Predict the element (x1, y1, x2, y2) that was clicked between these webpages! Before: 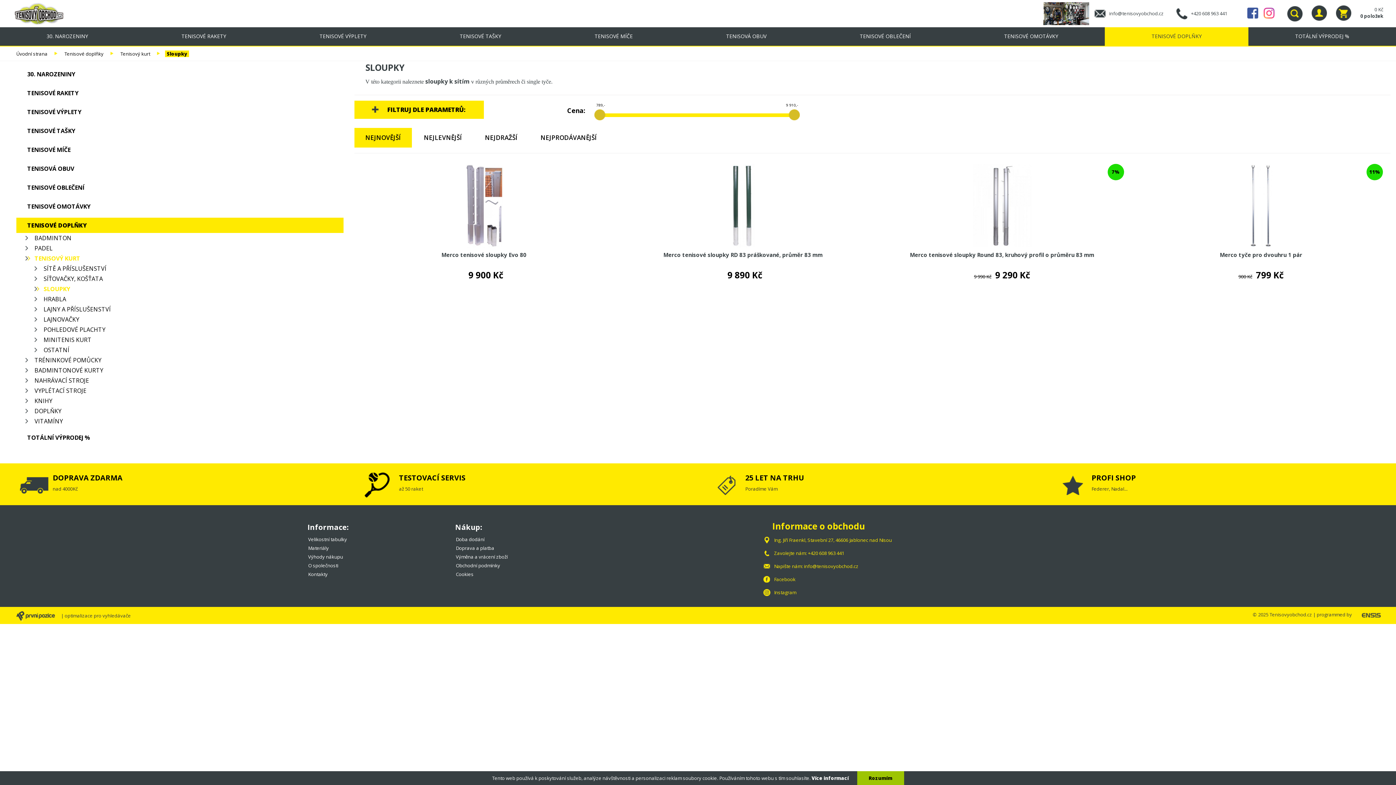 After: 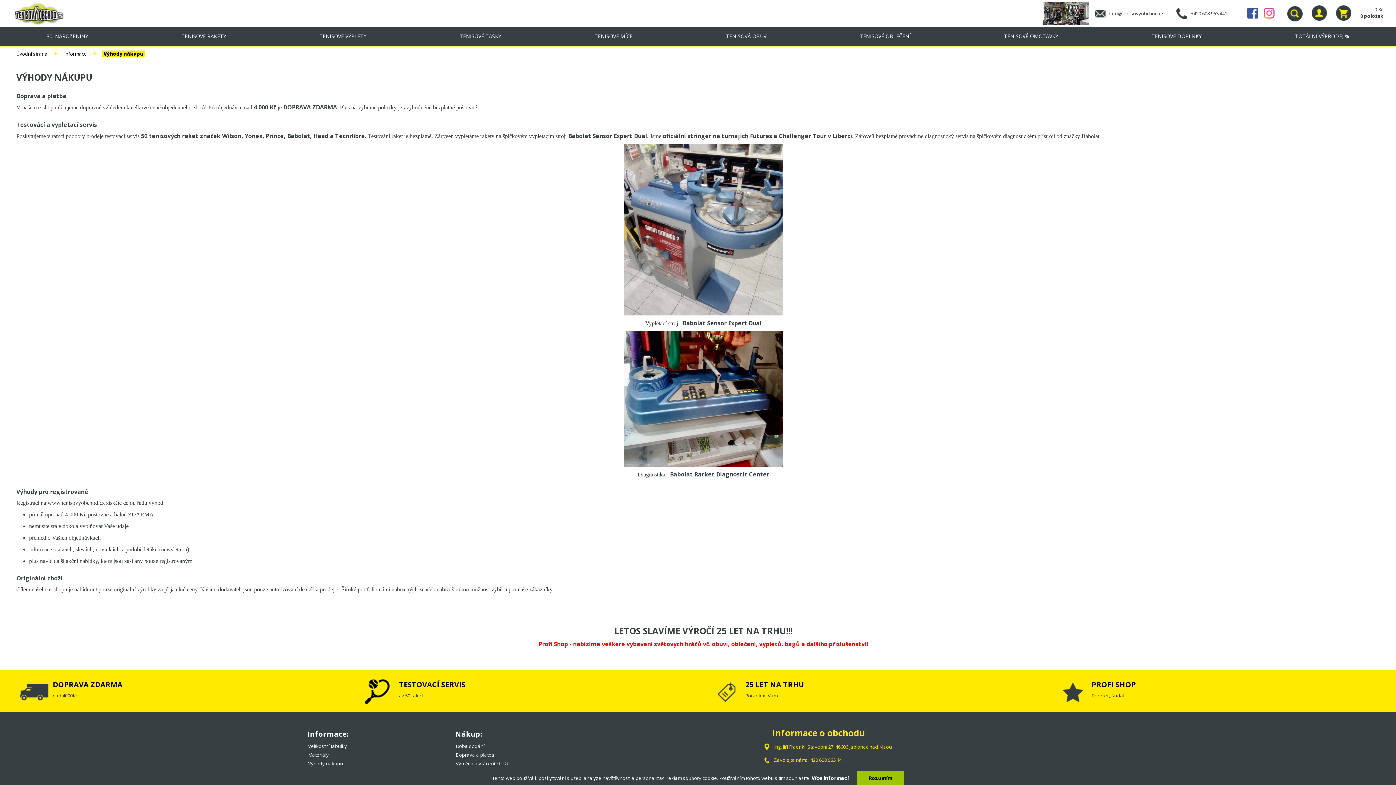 Action: bbox: (399, 473, 465, 482) label: TESTOVACÍ SERVIS